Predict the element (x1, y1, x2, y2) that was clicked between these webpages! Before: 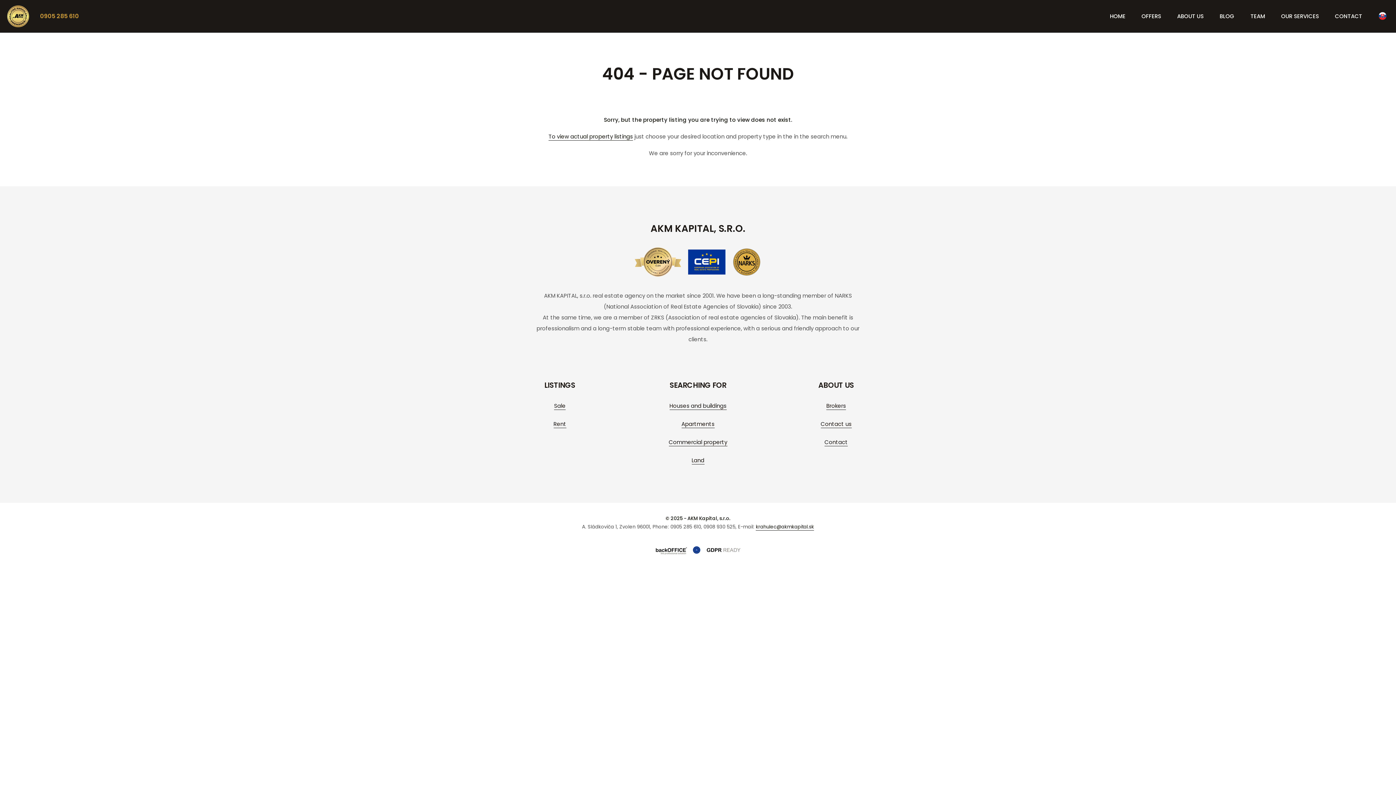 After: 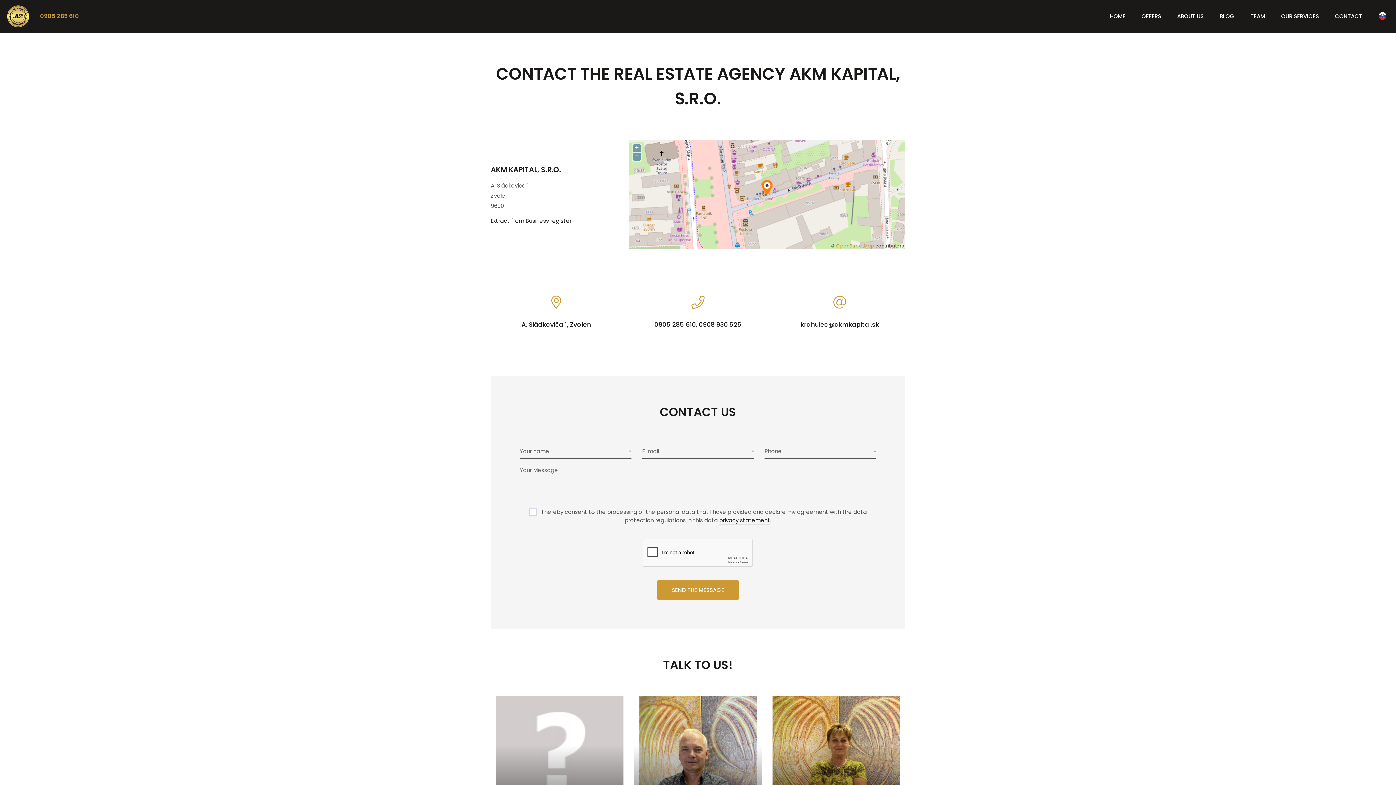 Action: label: CONTACT bbox: (1335, 12, 1362, 20)